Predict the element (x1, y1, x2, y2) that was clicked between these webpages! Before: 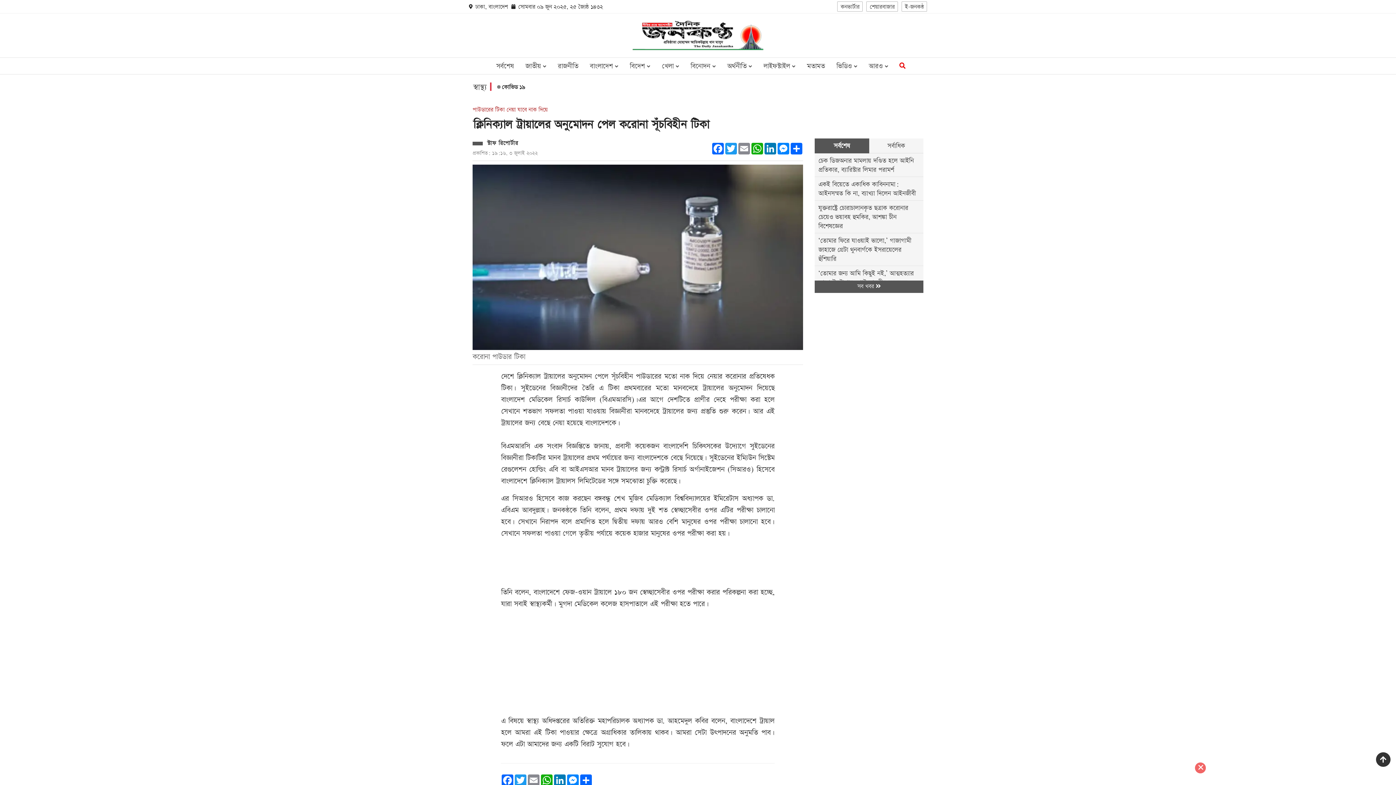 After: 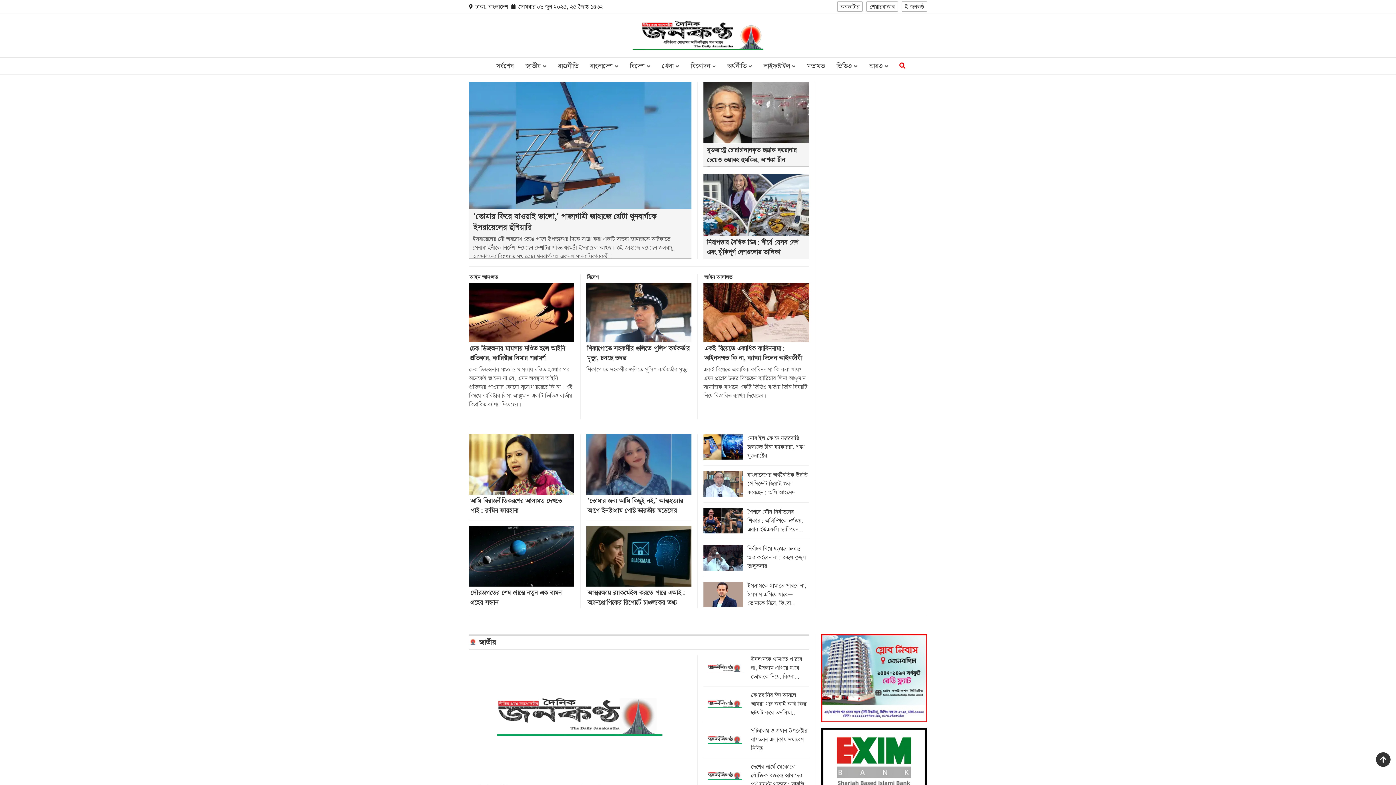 Action: bbox: (632, 20, 763, 50)